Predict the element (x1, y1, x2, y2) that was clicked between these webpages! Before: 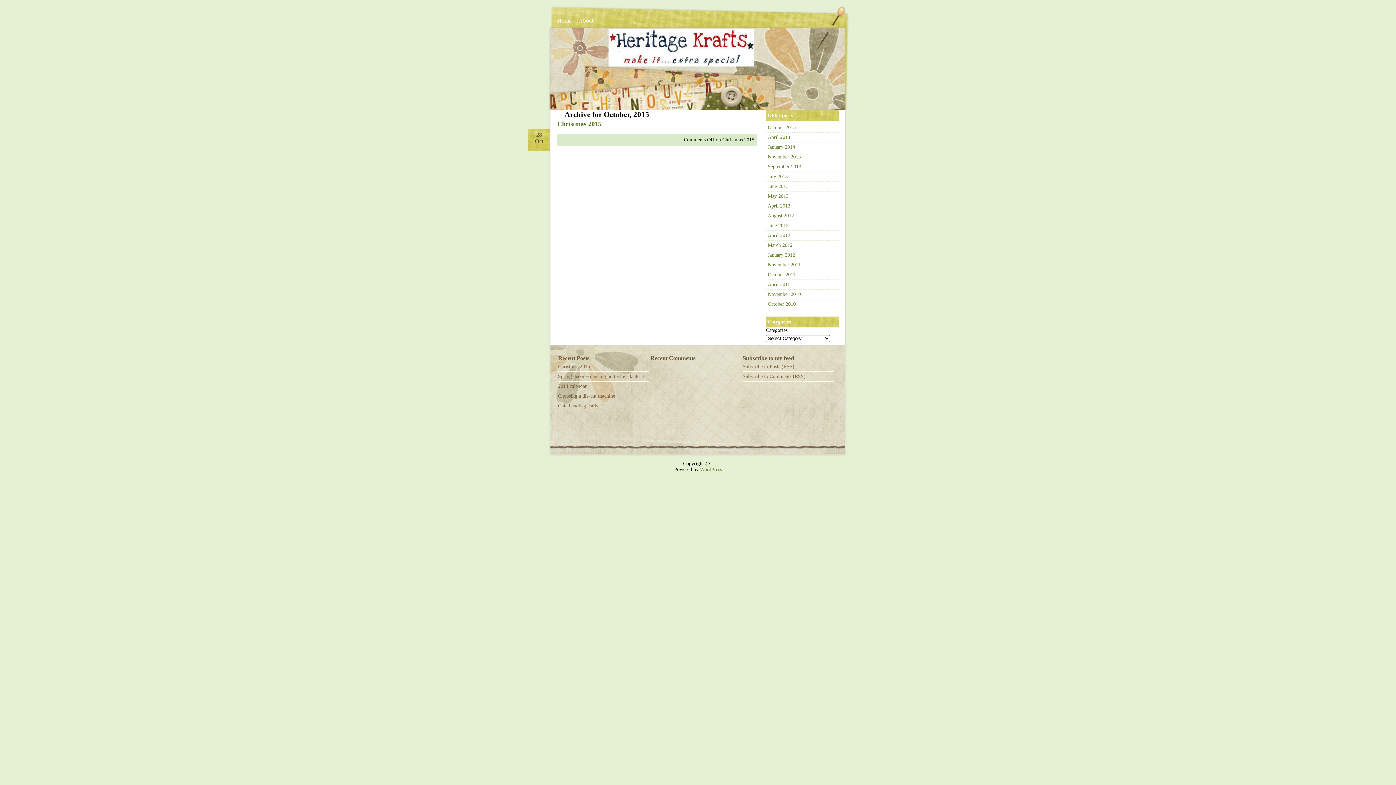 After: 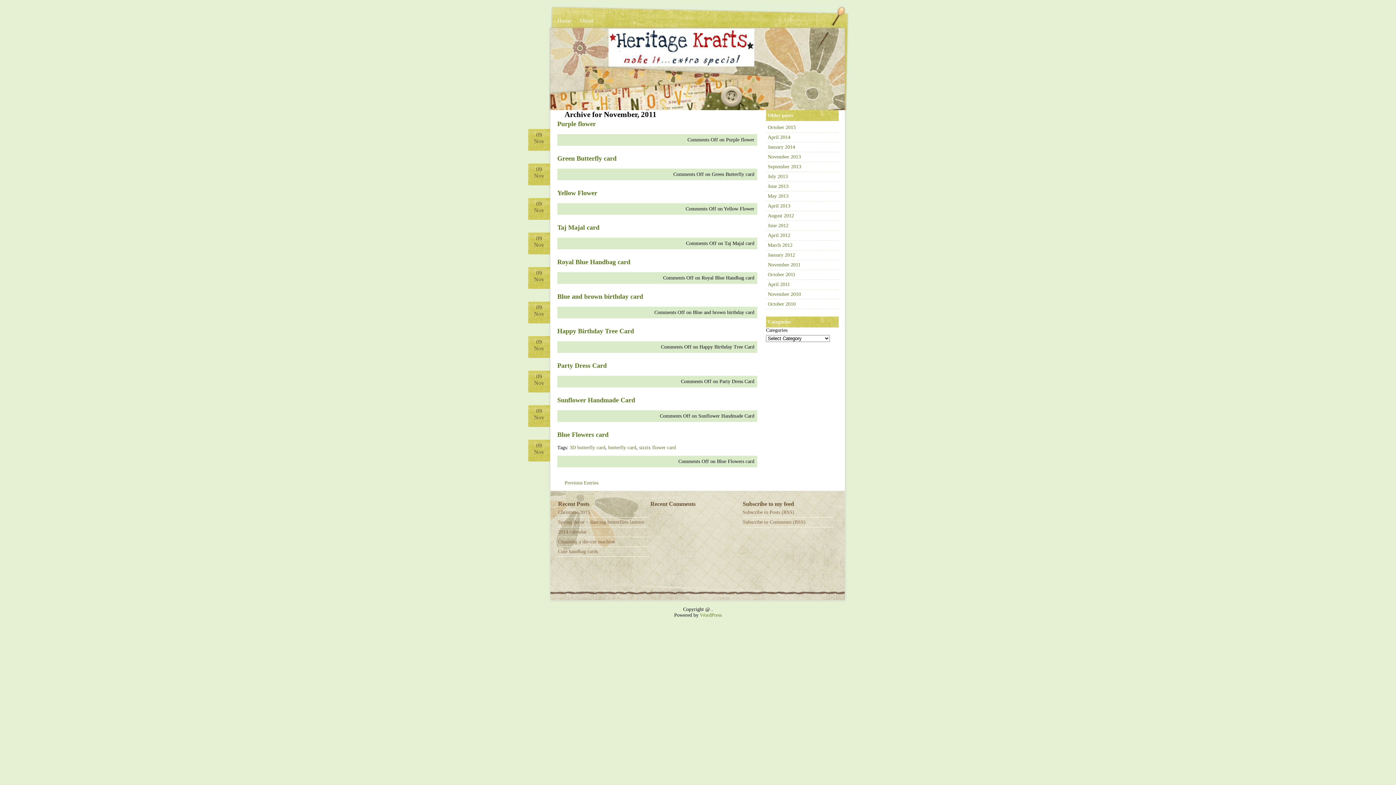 Action: bbox: (768, 262, 800, 267) label: November 2011